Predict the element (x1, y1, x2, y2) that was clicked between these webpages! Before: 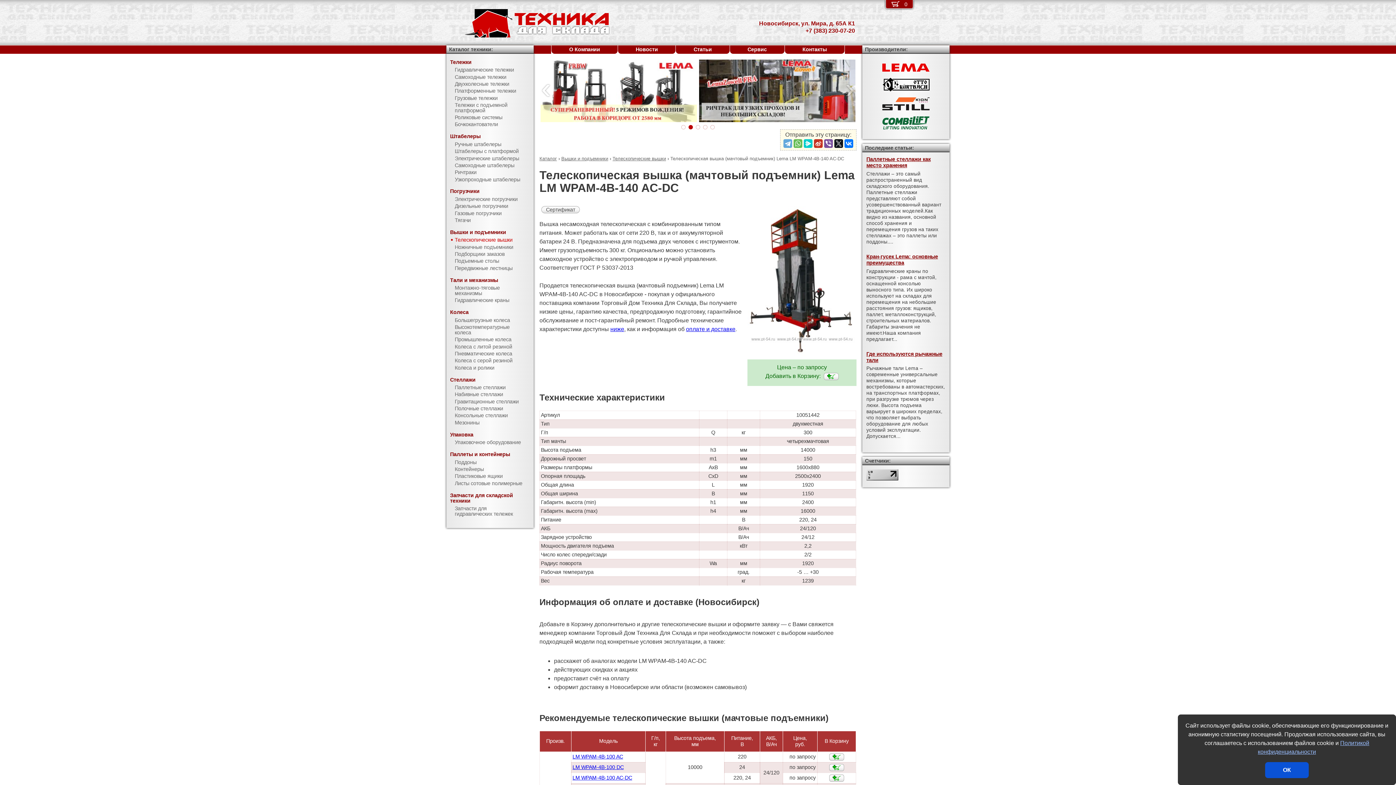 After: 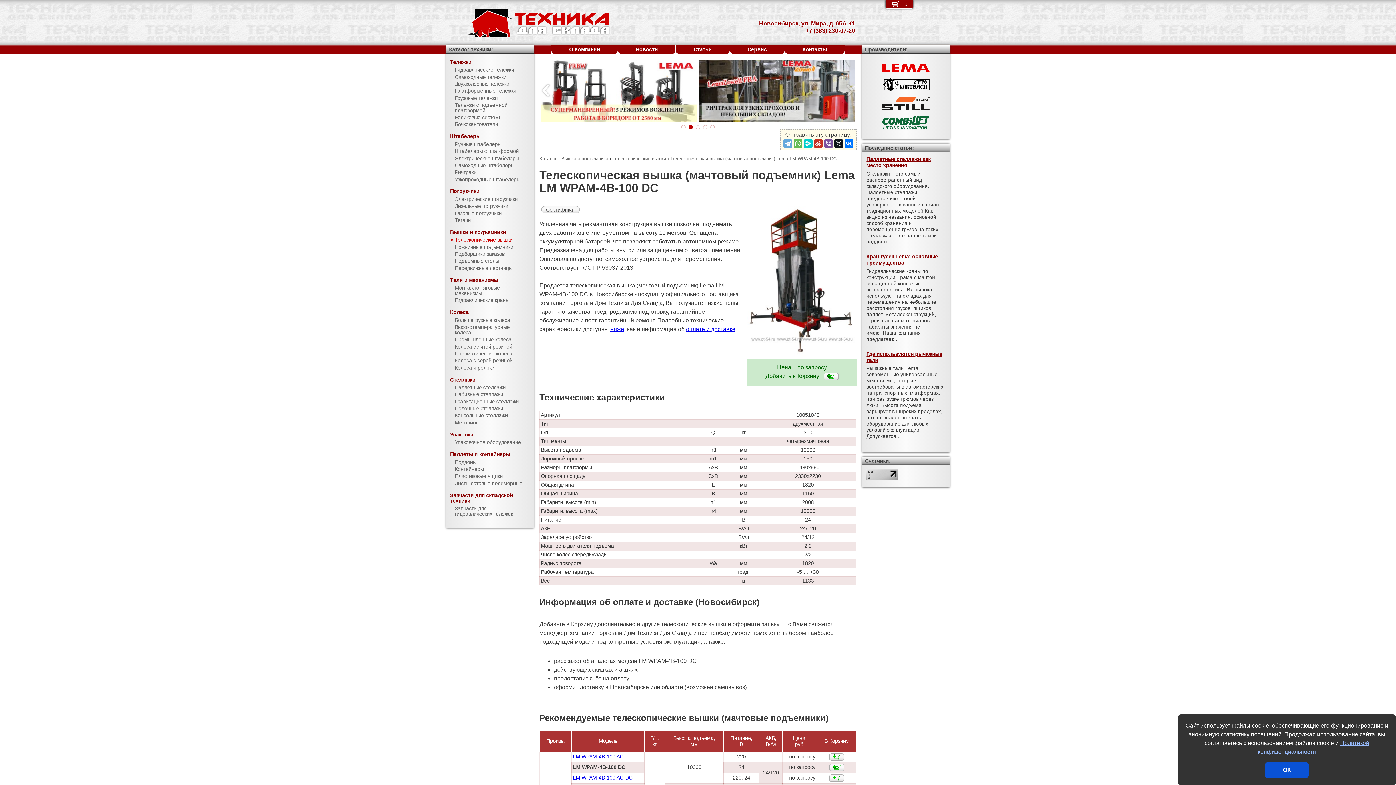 Action: label: LM WPAM-4B-100 DC bbox: (572, 764, 623, 770)